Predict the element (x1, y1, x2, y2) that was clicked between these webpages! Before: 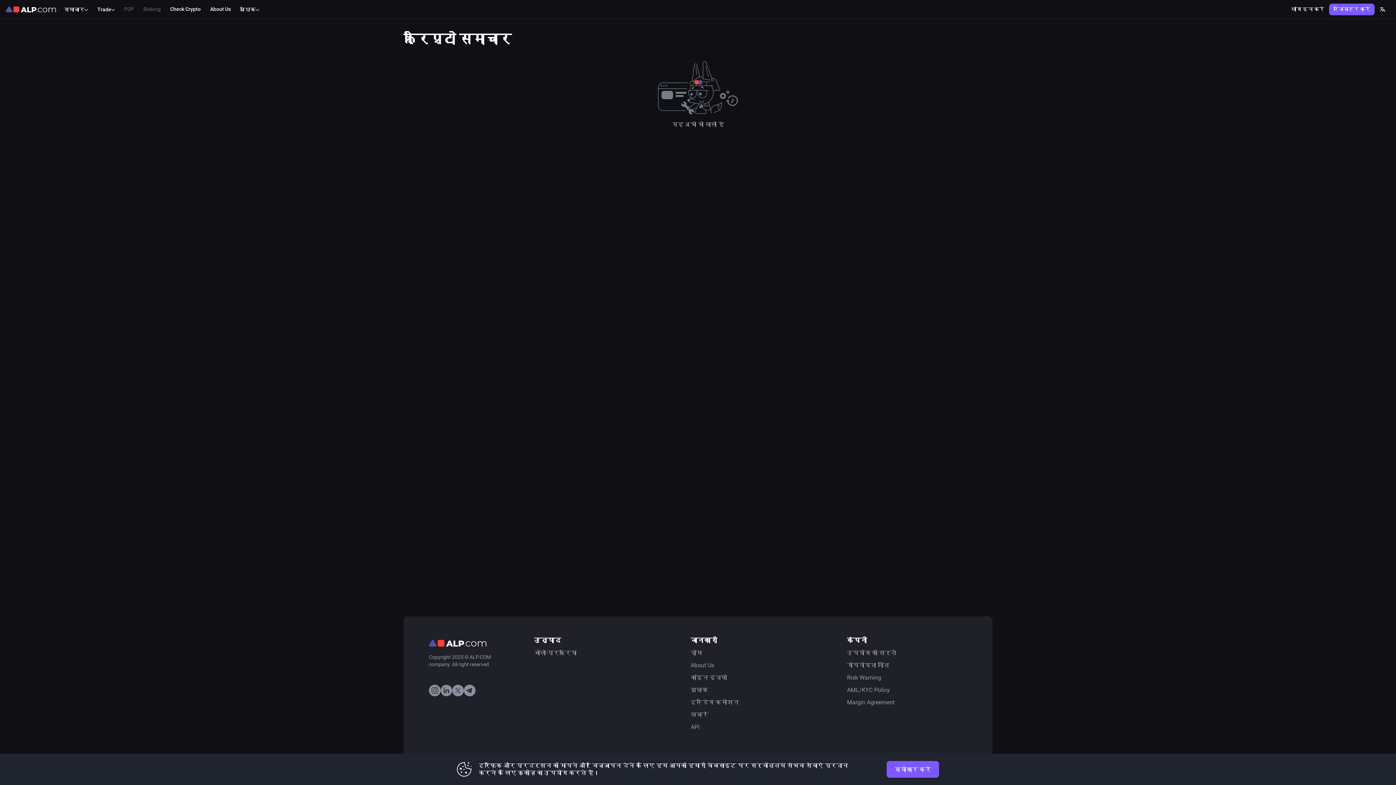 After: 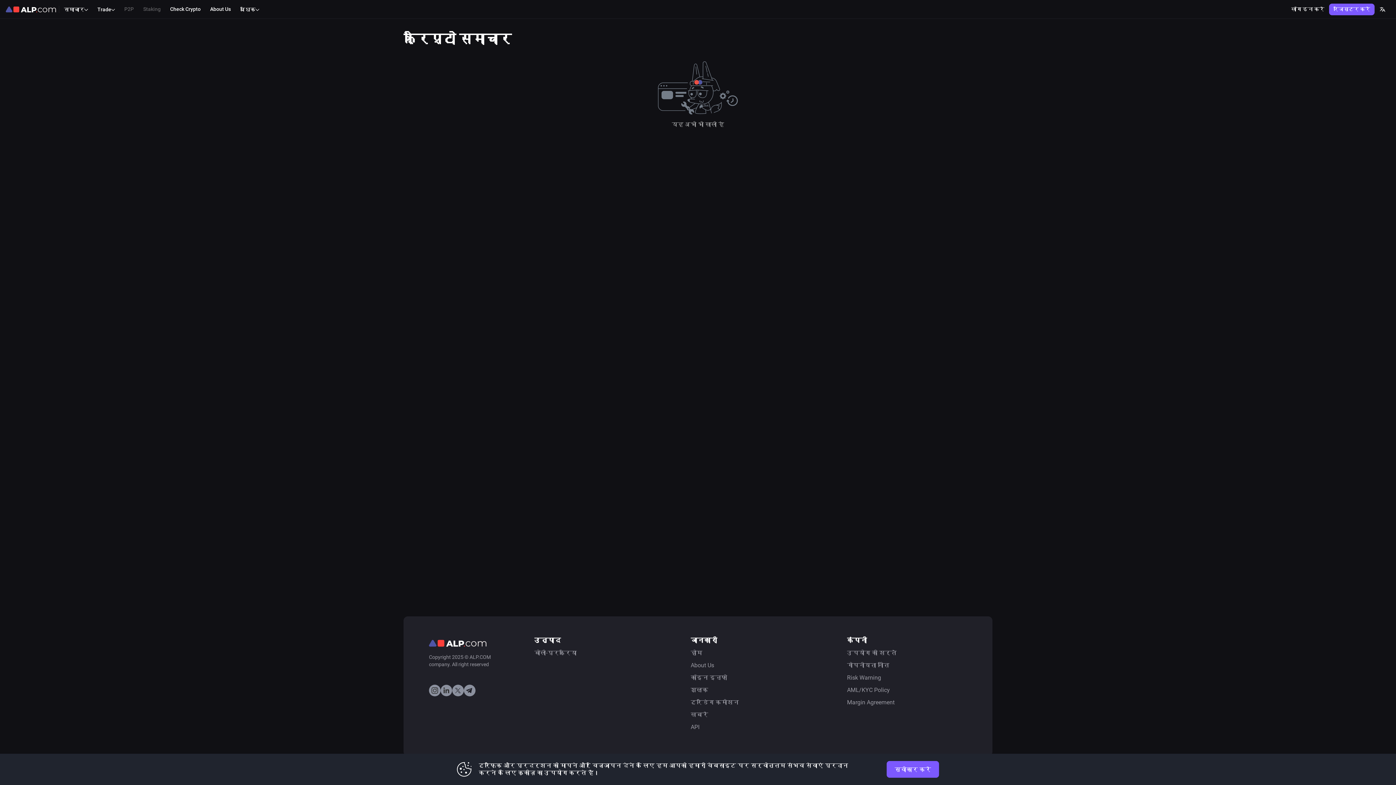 Action: label: Linkedin ALP.COM bbox: (440, 692, 452, 697)